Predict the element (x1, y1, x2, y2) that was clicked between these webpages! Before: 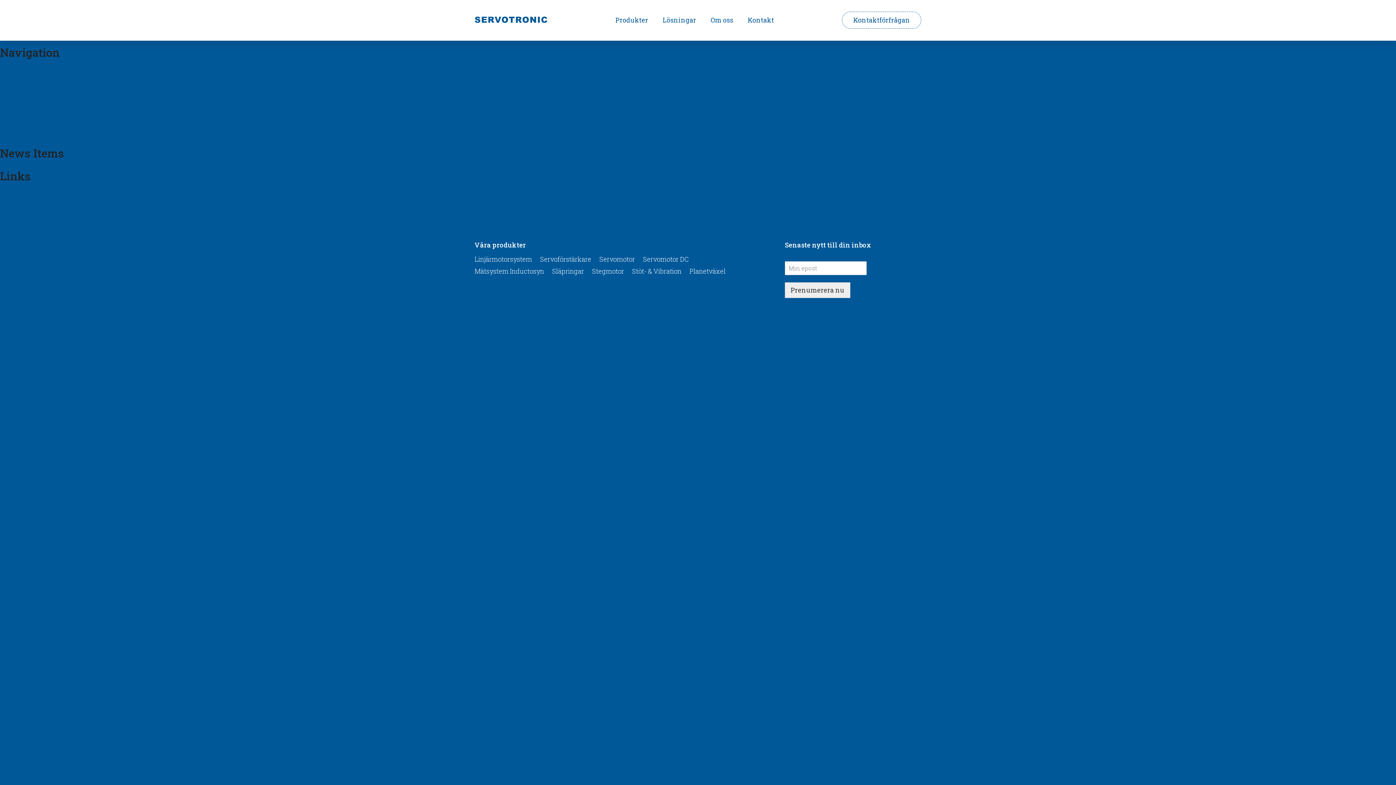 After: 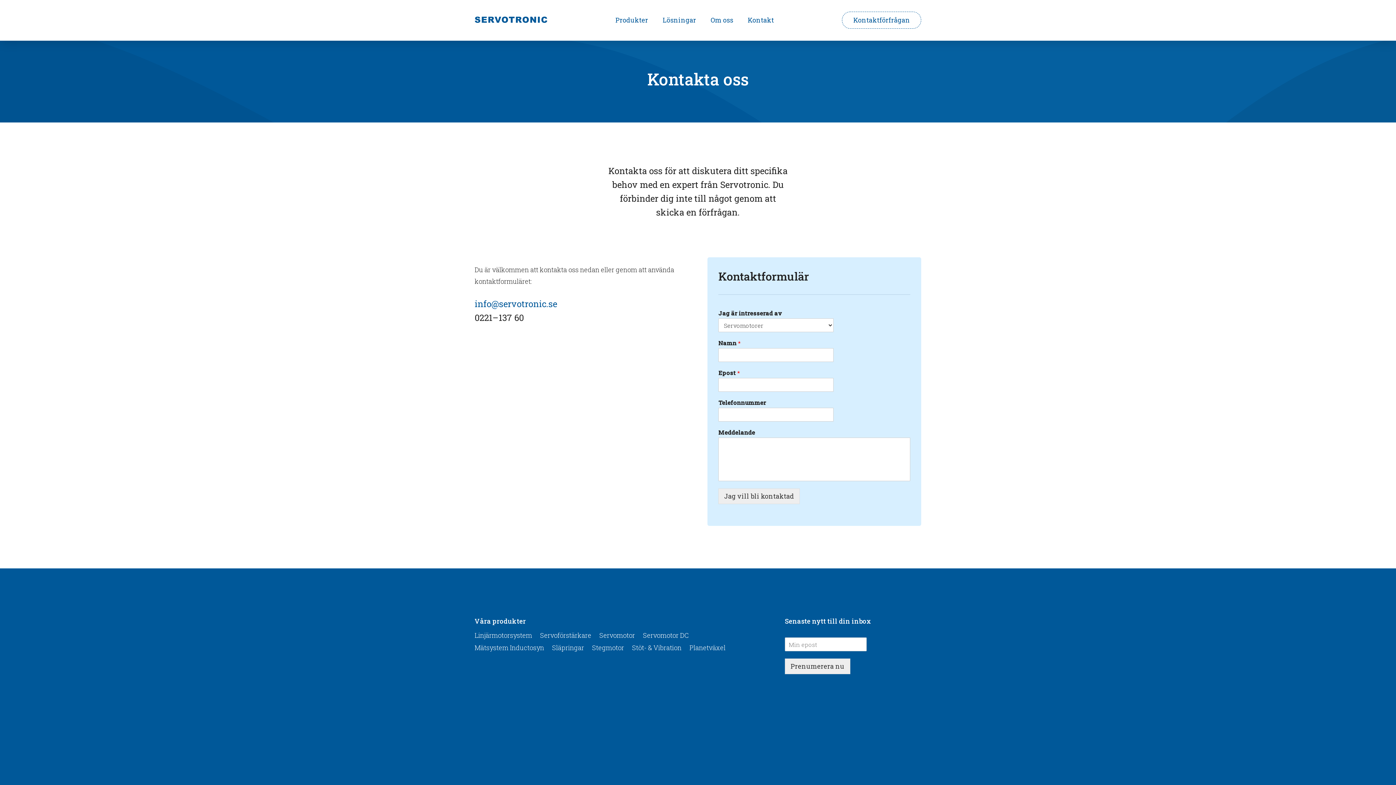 Action: label: Kontakta oss bbox: (0, 98, 41, 107)